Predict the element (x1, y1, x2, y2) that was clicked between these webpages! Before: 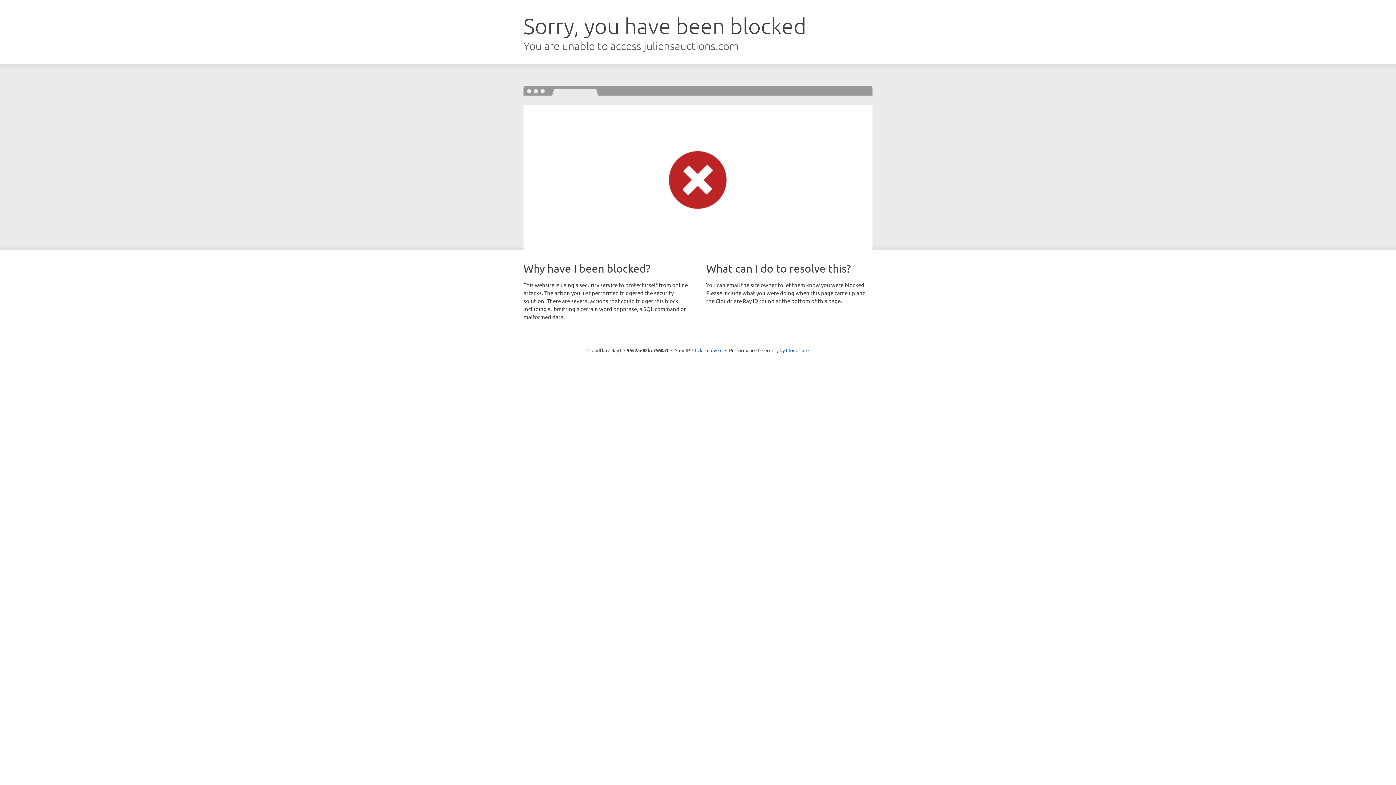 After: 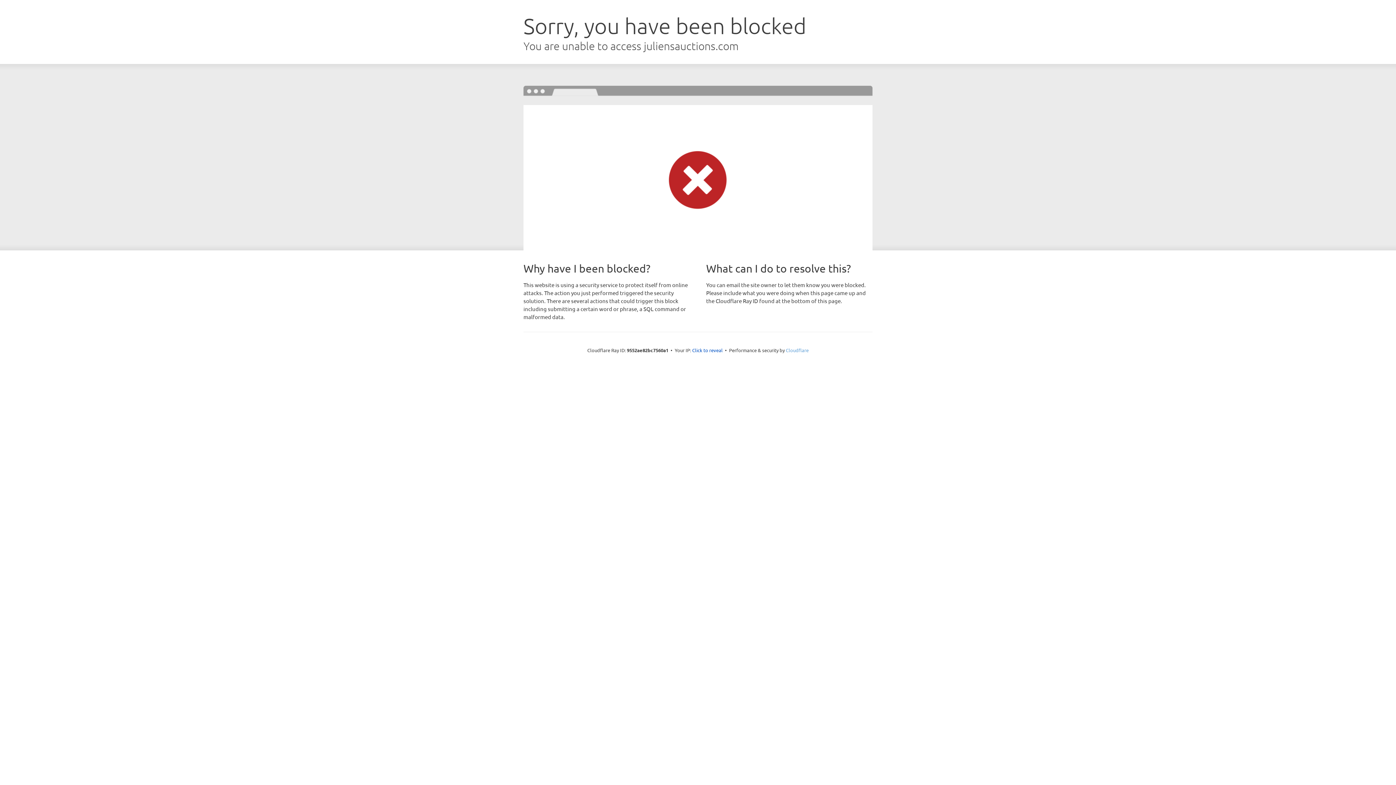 Action: label: Cloudflare bbox: (786, 347, 808, 353)